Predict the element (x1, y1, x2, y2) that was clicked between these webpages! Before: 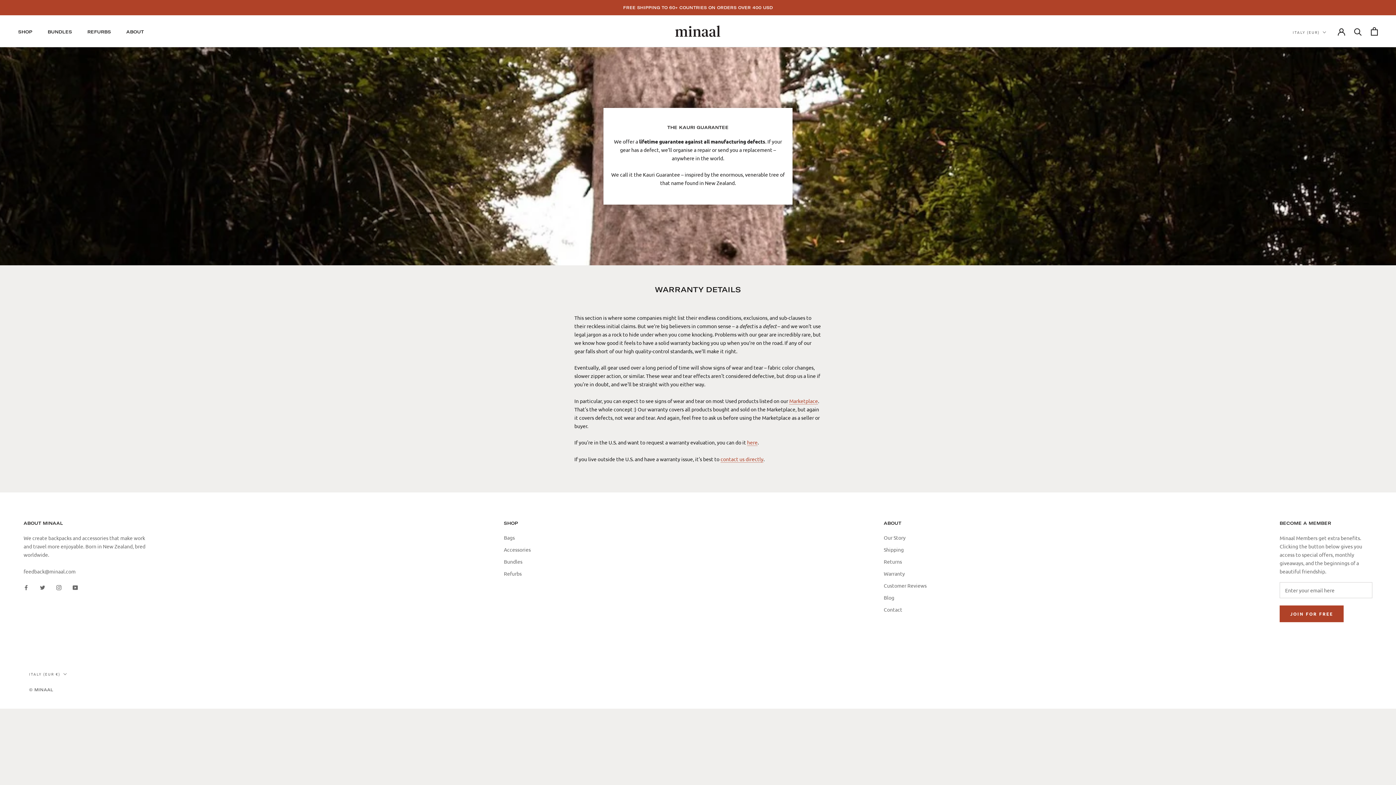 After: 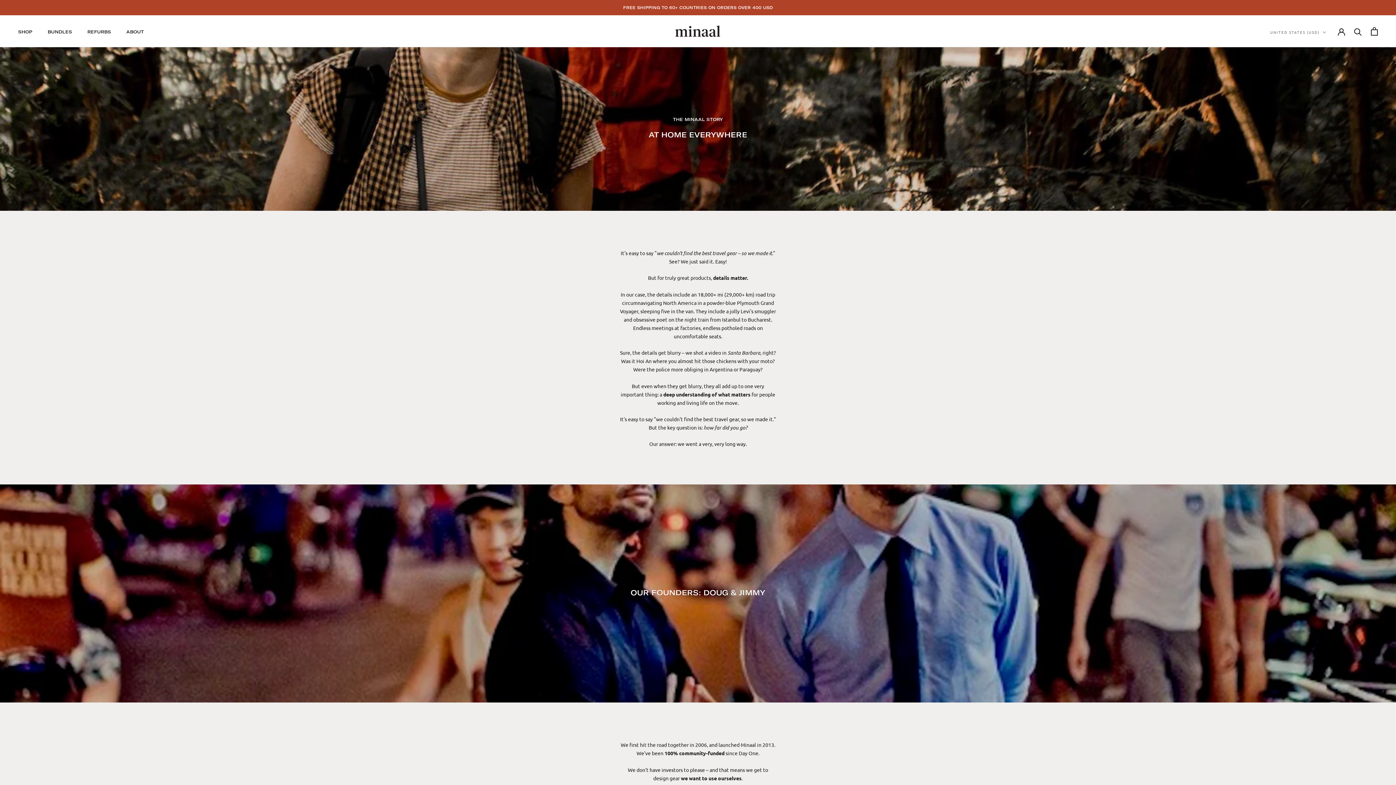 Action: label: ABOUT bbox: (126, 28, 143, 34)